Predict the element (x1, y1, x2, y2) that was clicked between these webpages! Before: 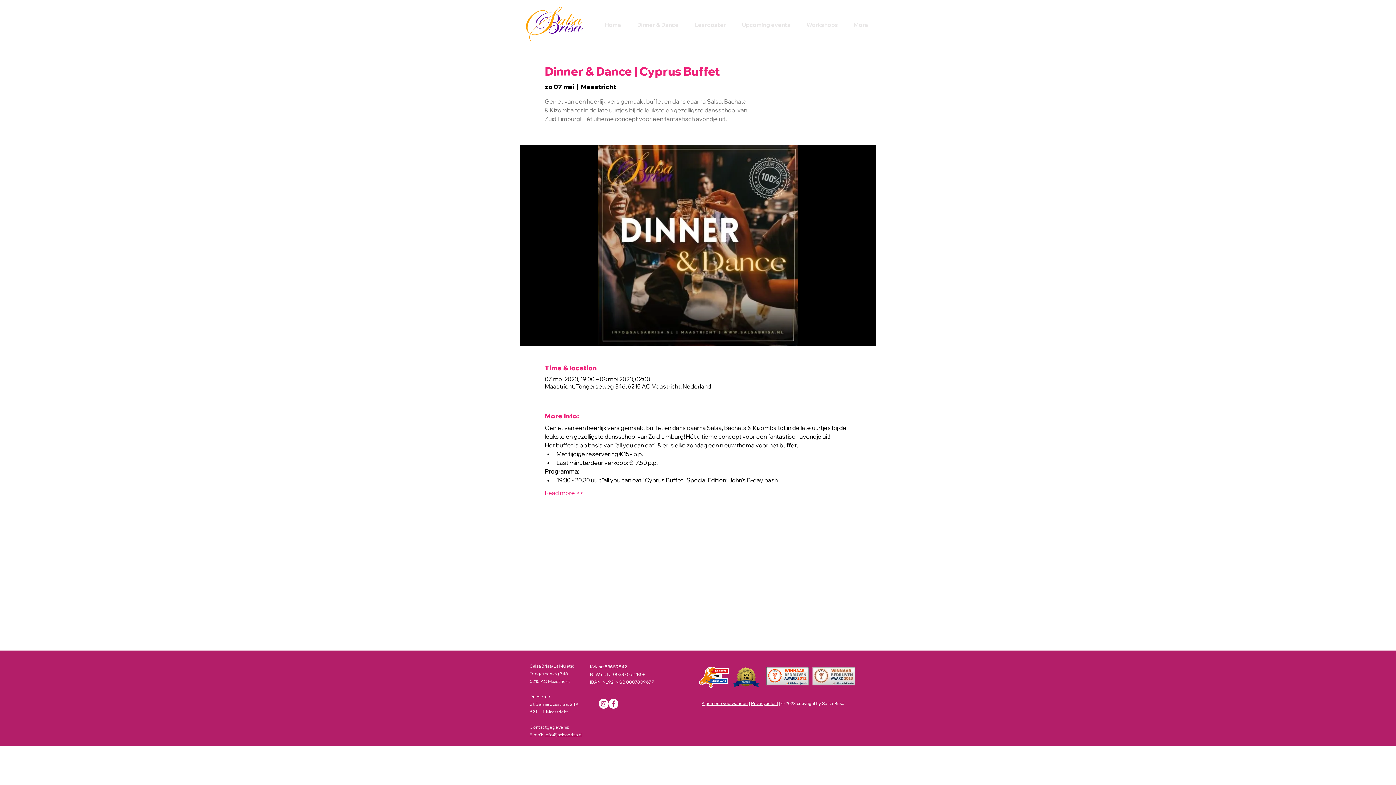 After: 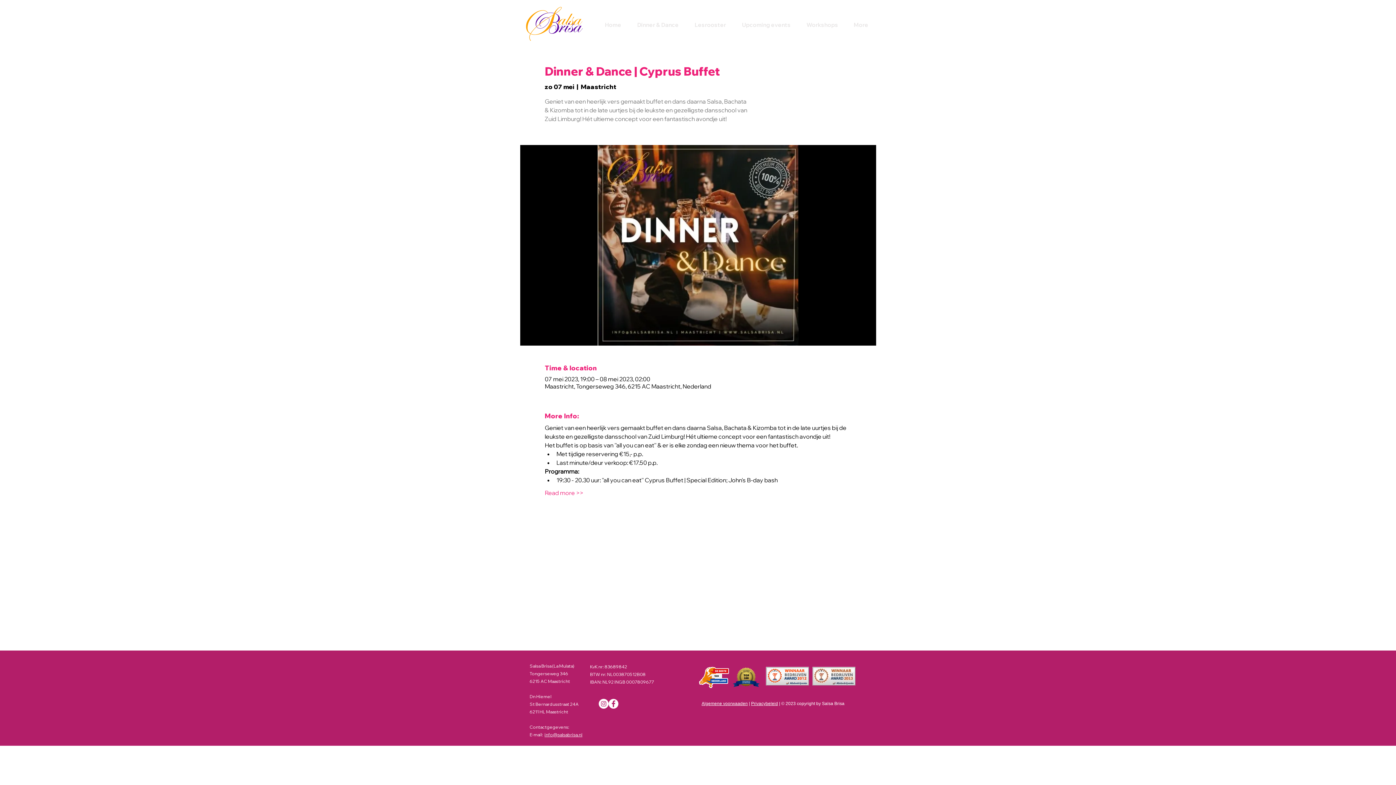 Action: label: info@salsabrisa.nl bbox: (544, 732, 582, 737)